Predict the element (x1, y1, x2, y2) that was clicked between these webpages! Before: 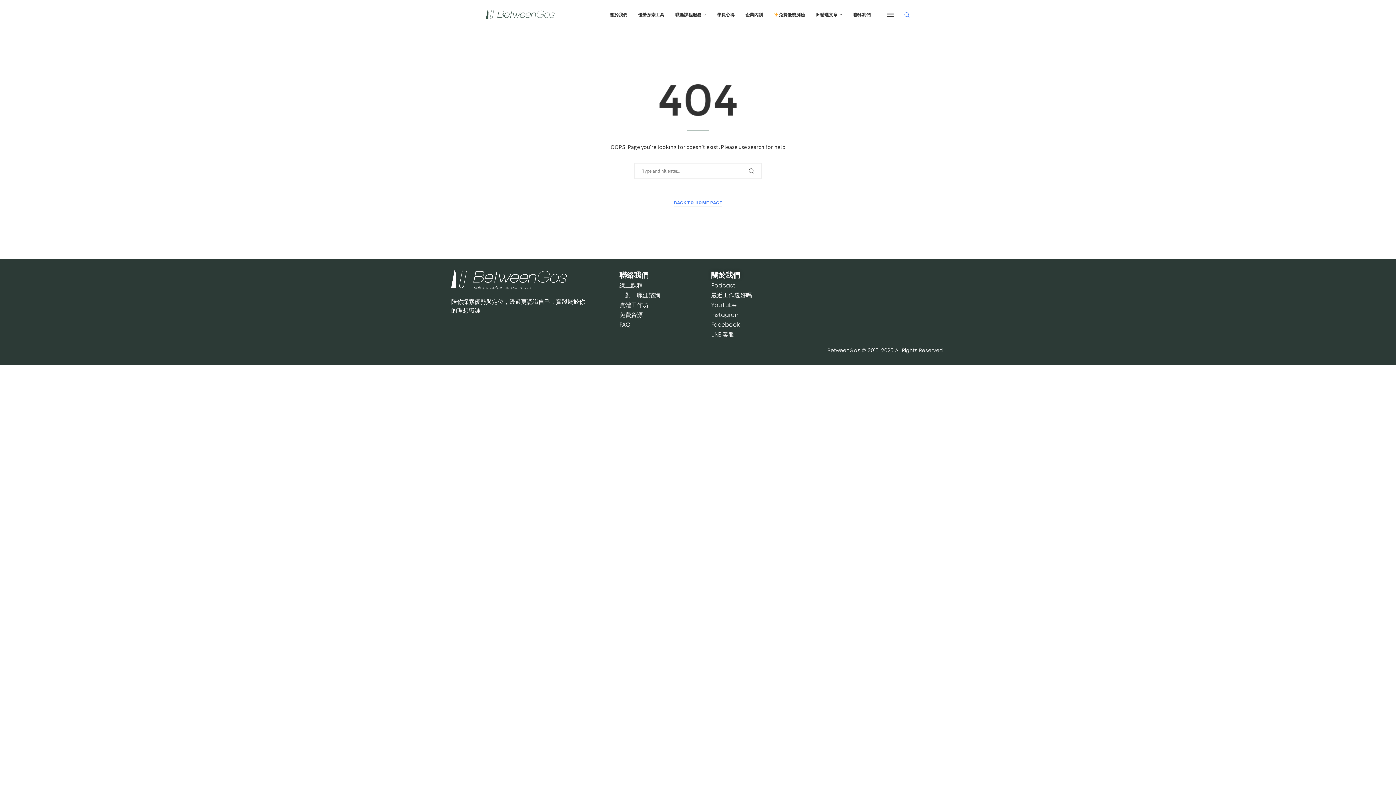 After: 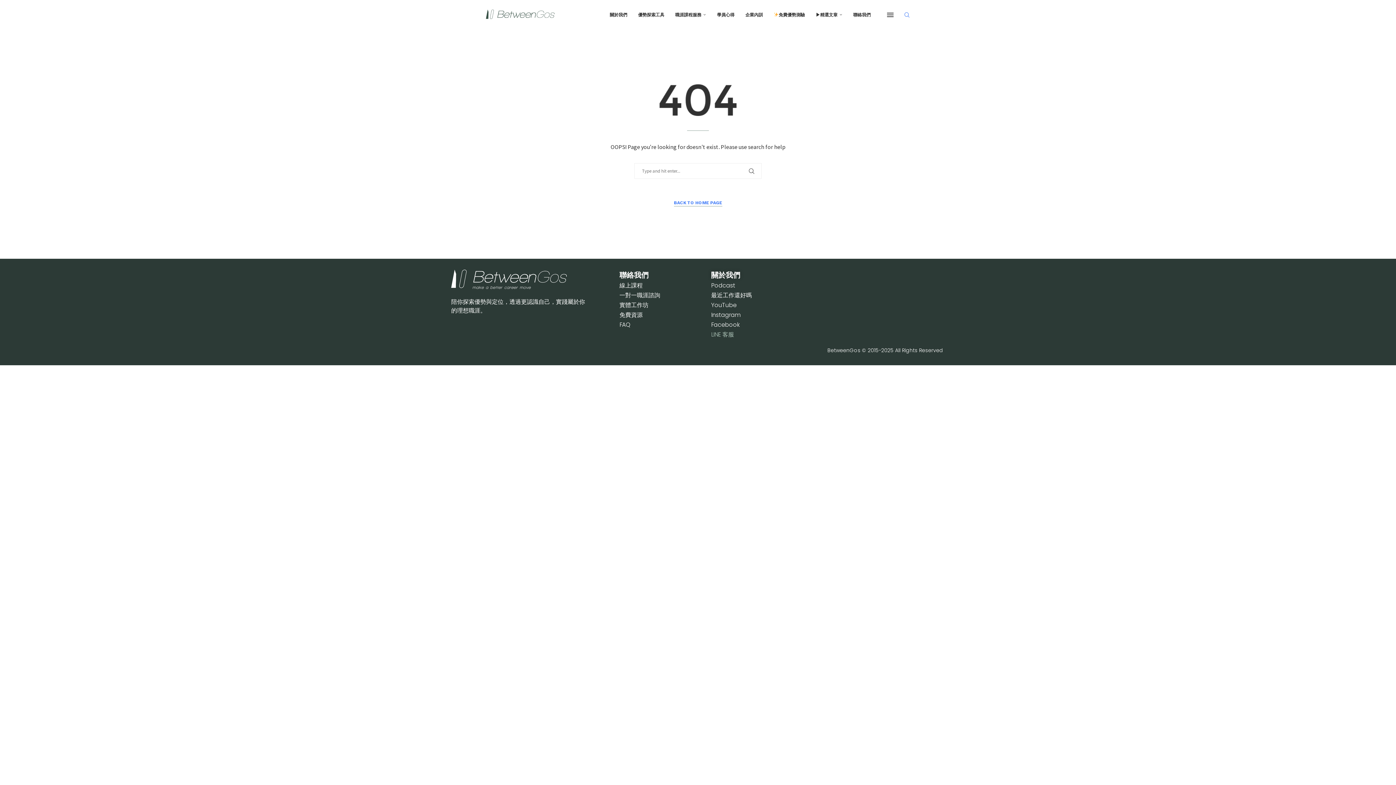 Action: bbox: (711, 330, 734, 338) label: LINE 客服